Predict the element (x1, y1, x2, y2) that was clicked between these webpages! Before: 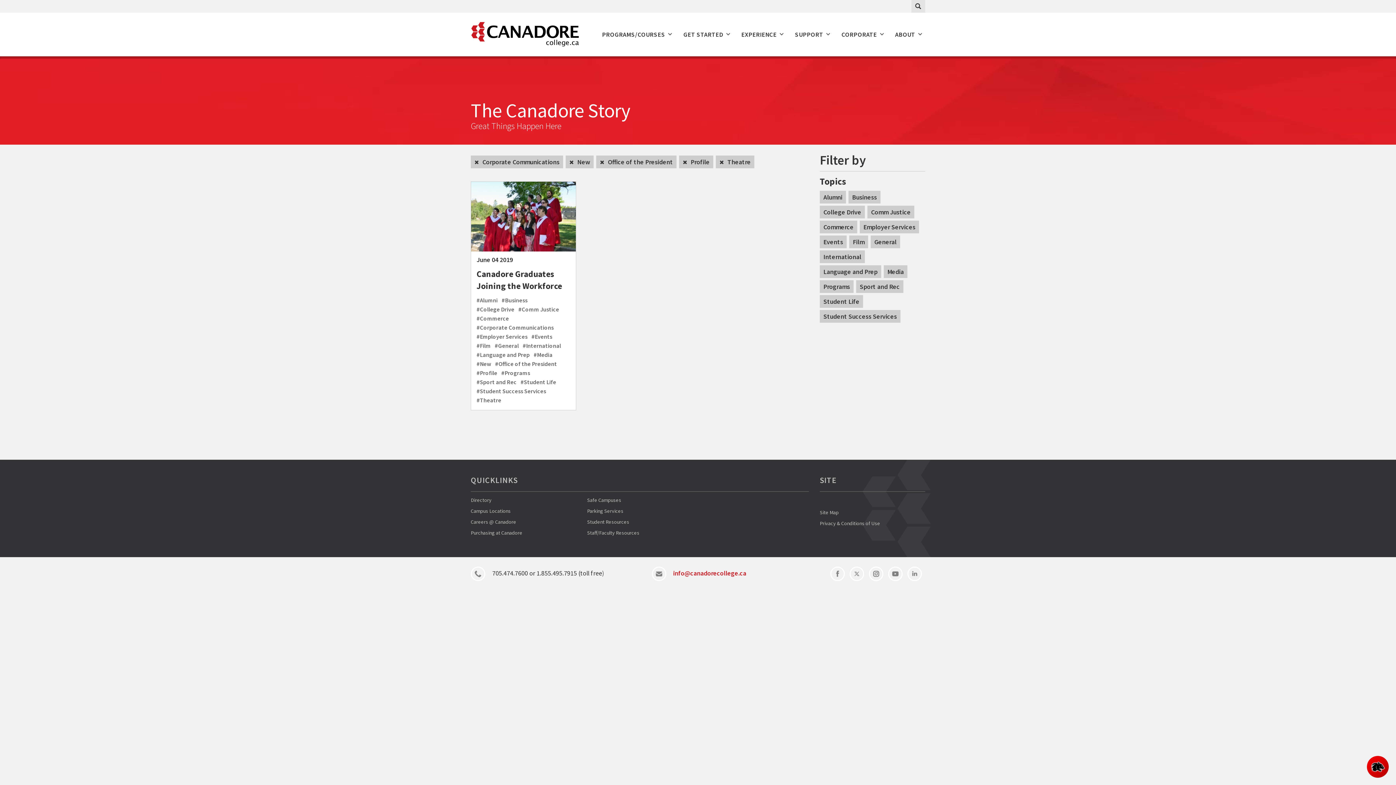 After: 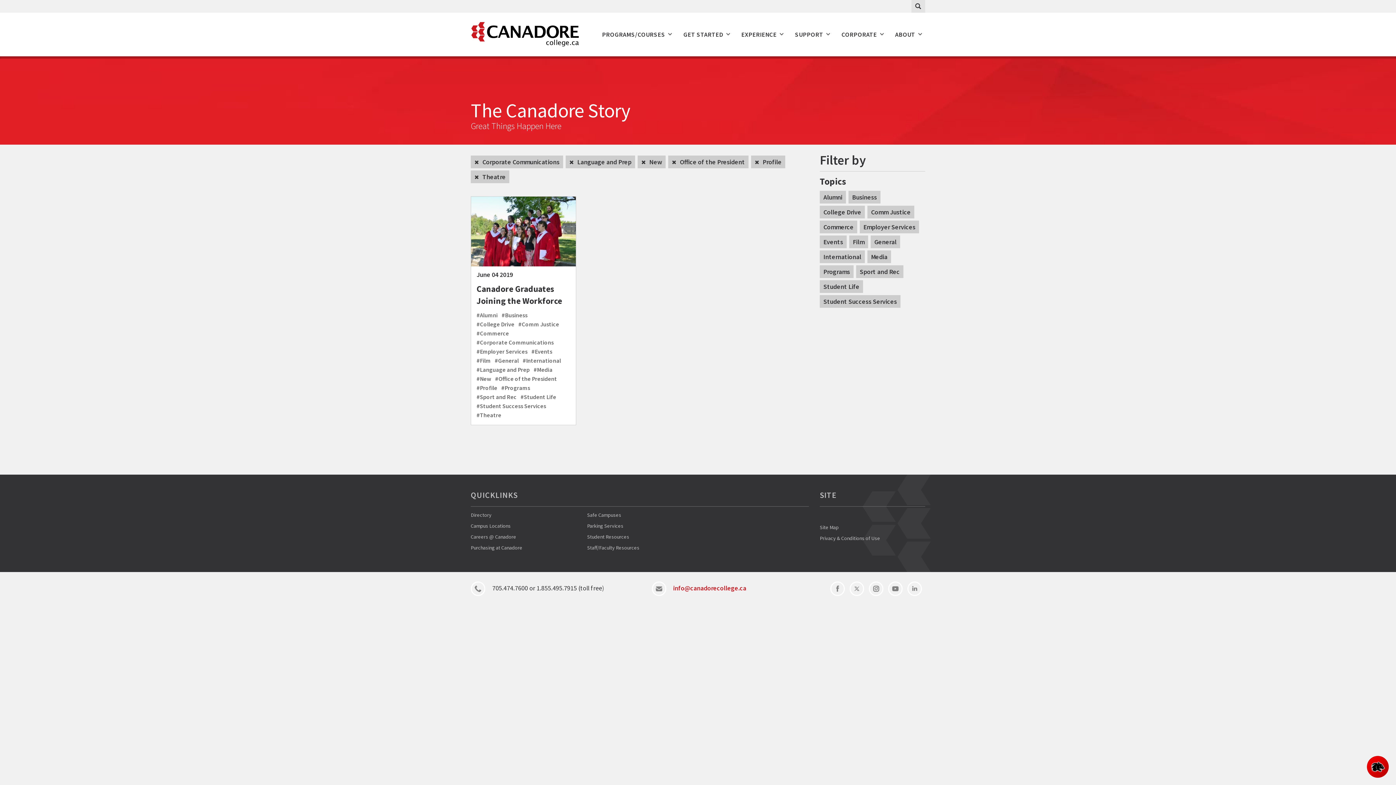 Action: label: Language and Prep bbox: (820, 265, 881, 278)